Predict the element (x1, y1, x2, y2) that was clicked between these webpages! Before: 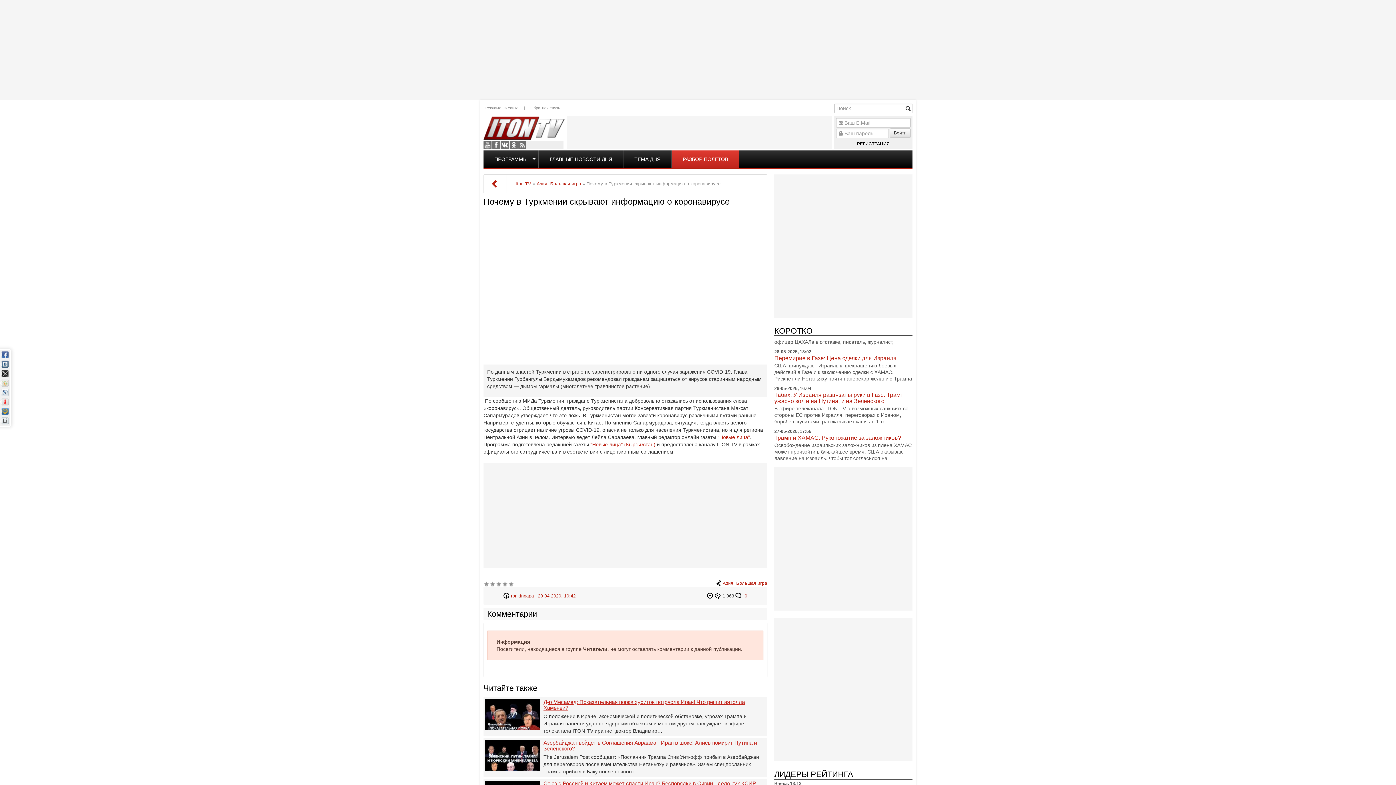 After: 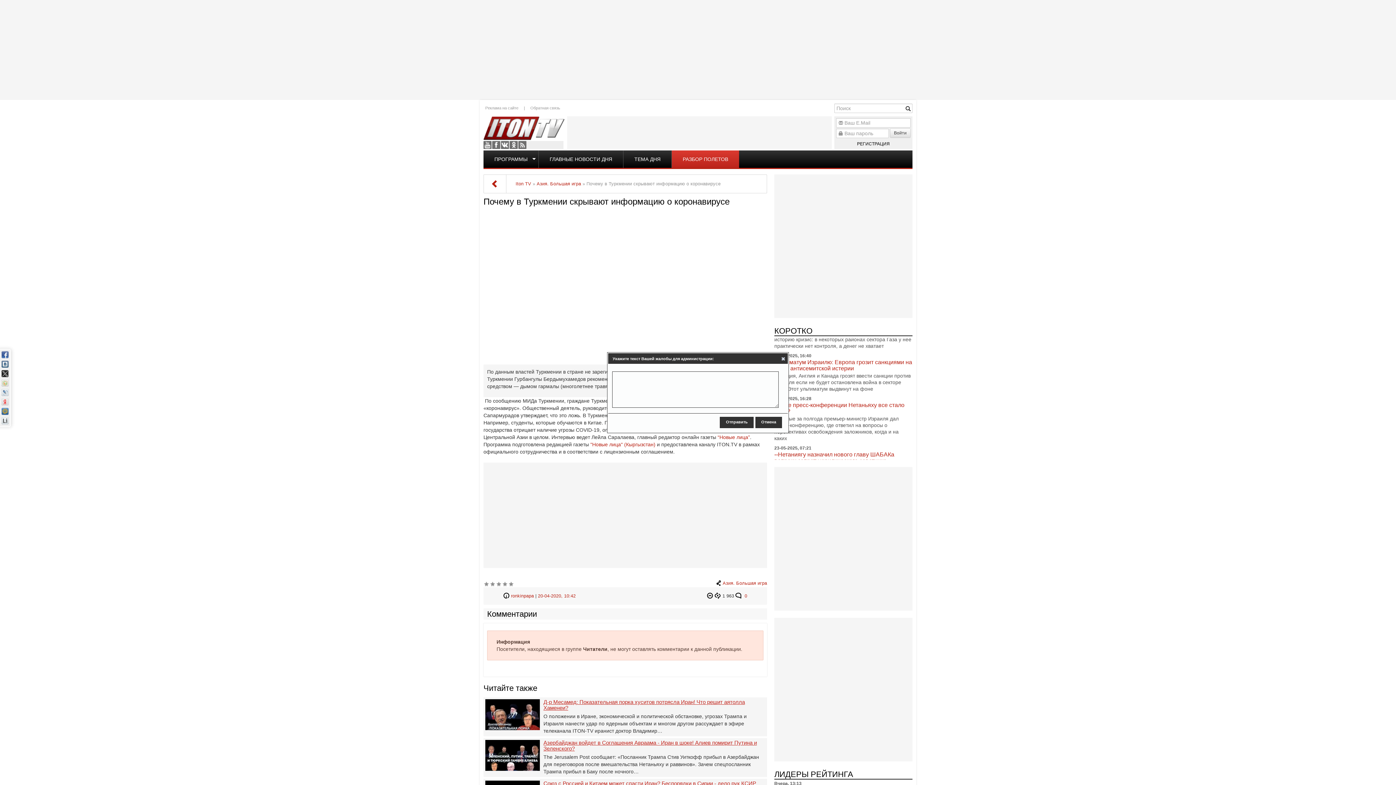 Action: label: Жалоба bbox: (707, 593, 715, 598)